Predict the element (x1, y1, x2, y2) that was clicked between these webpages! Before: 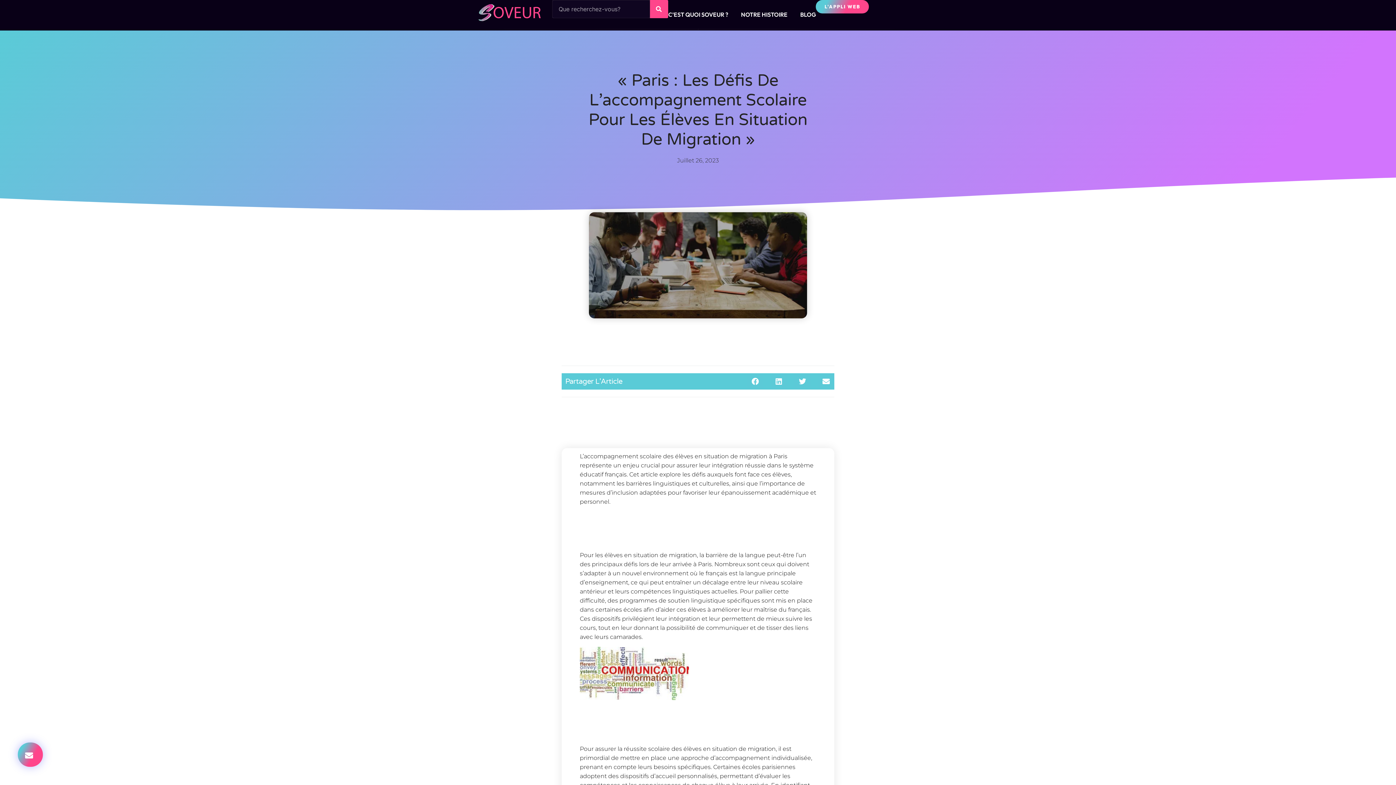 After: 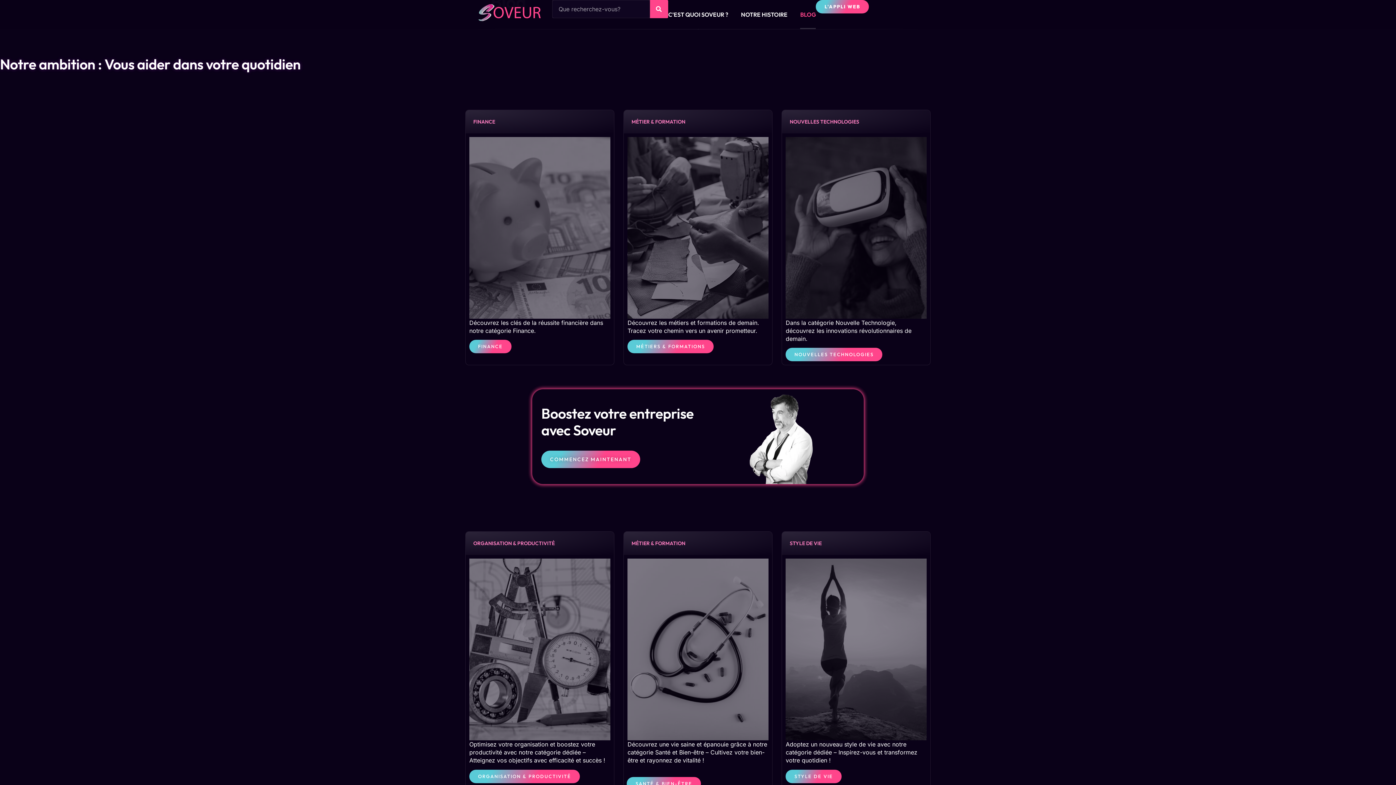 Action: label: BLOG bbox: (800, 0, 816, 29)